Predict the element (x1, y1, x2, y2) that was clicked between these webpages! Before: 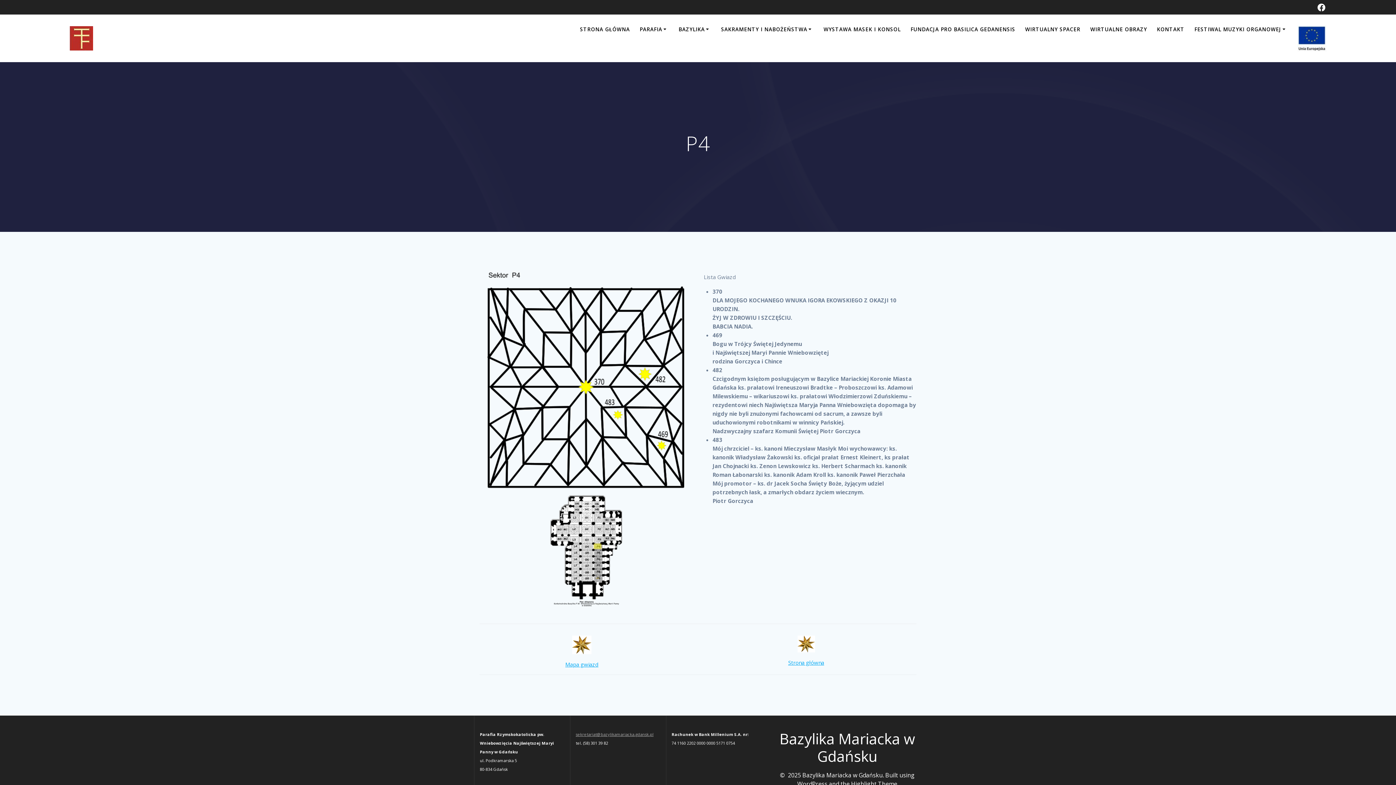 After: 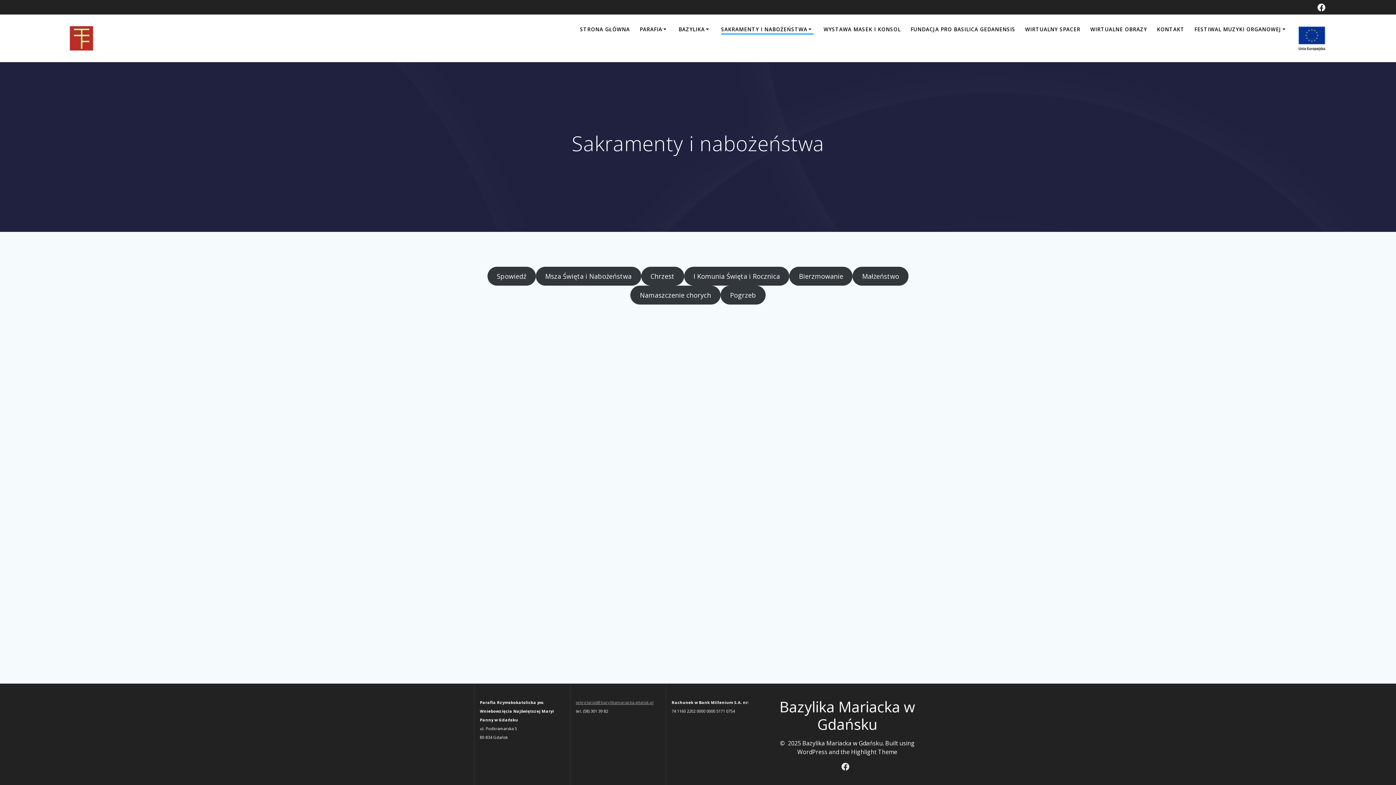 Action: label: SAKRAMENTY I NABOŻEŃSTWA bbox: (721, 25, 813, 33)